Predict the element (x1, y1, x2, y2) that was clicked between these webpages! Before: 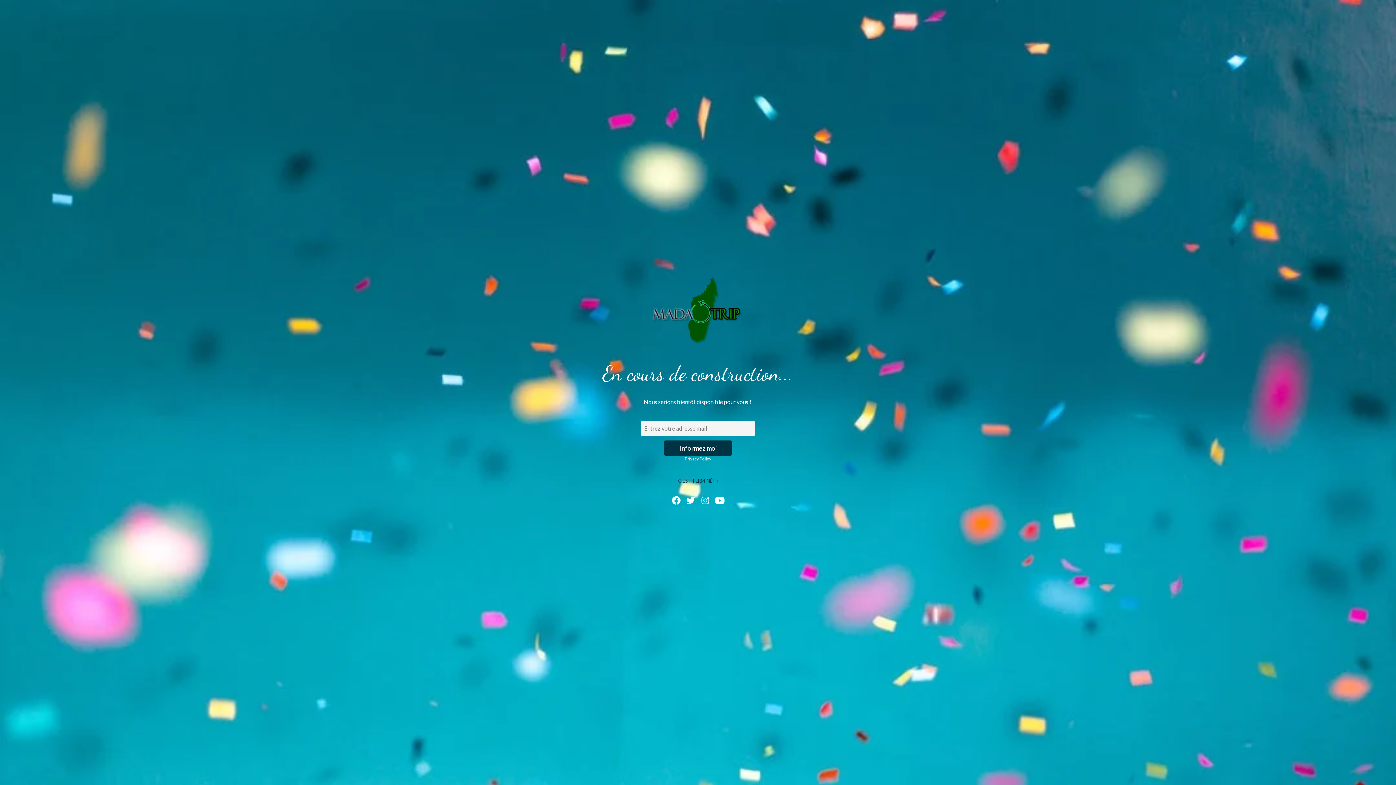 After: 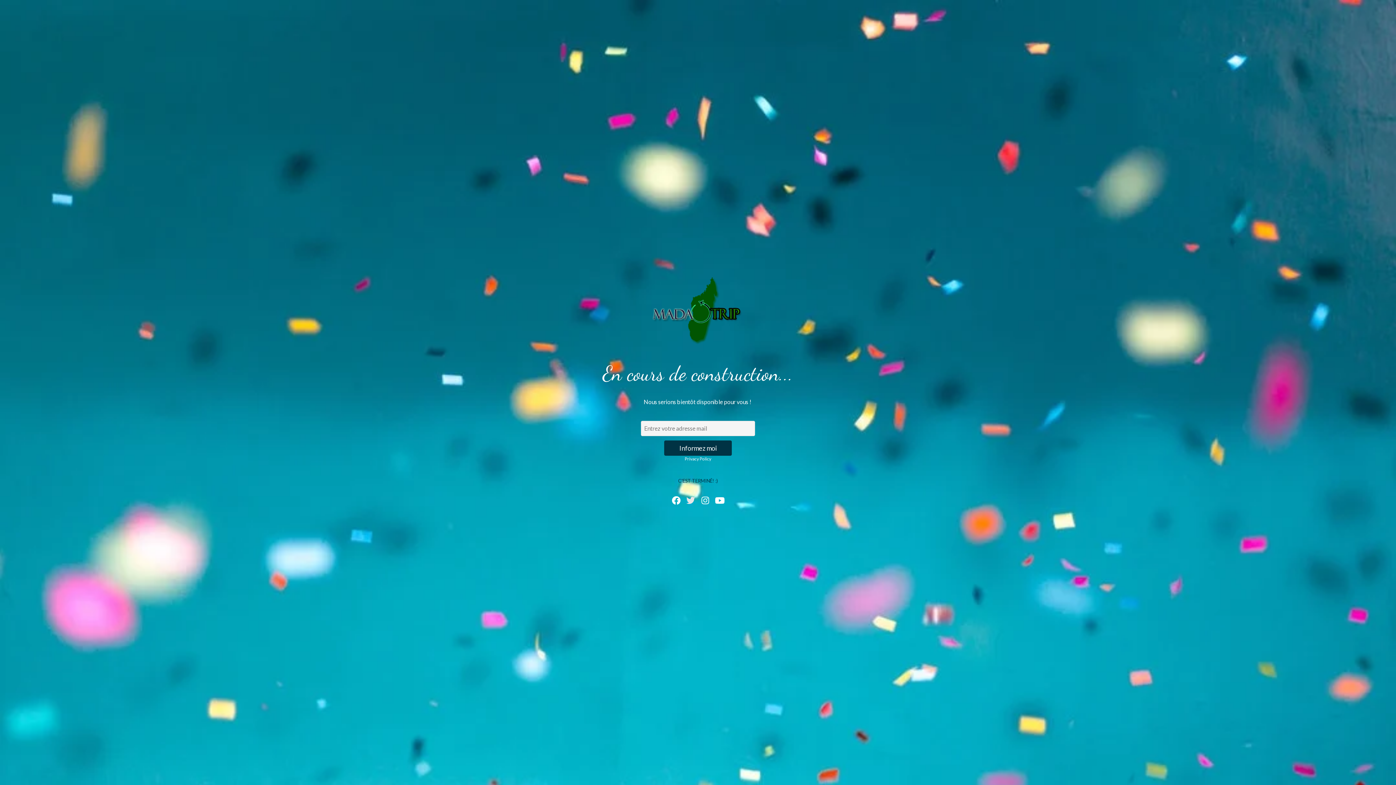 Action: bbox: (685, 496, 696, 504)